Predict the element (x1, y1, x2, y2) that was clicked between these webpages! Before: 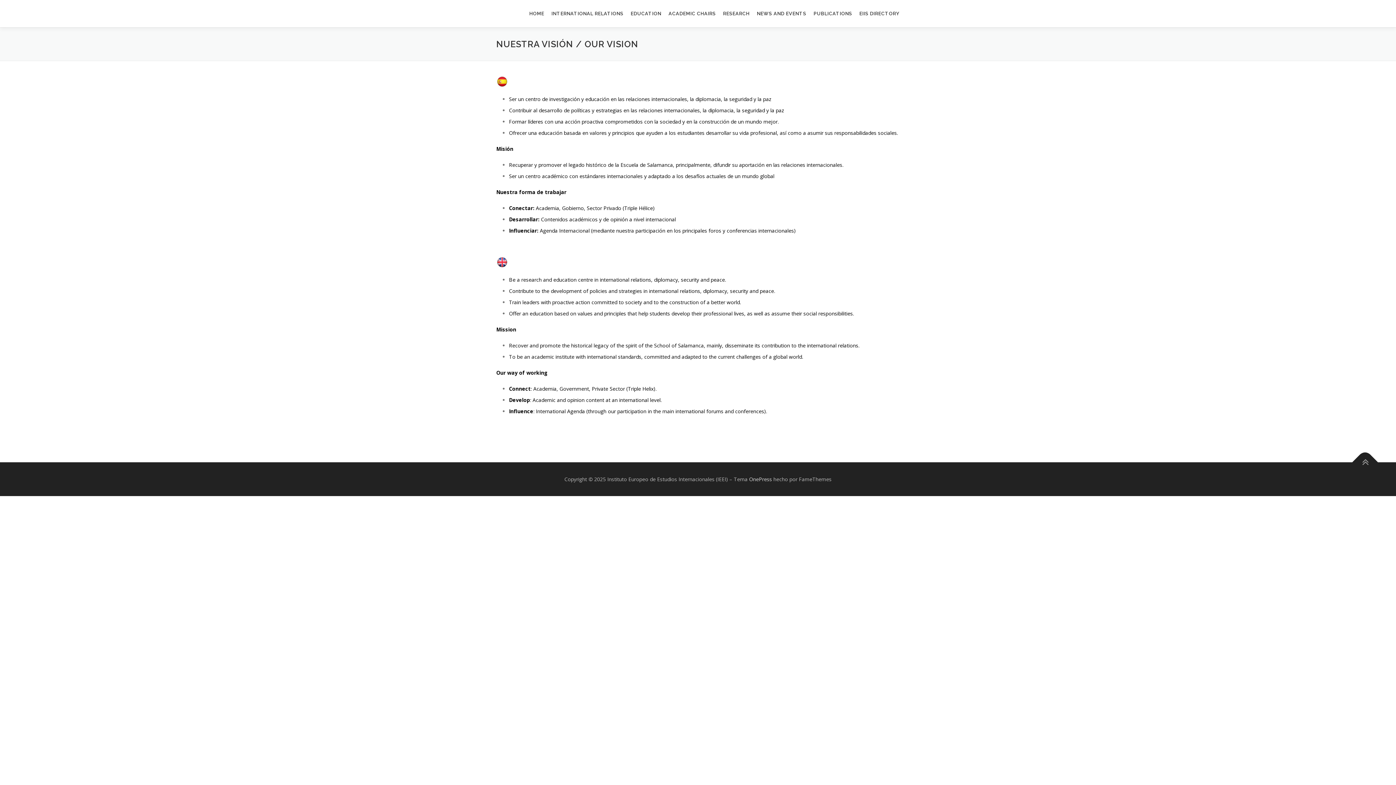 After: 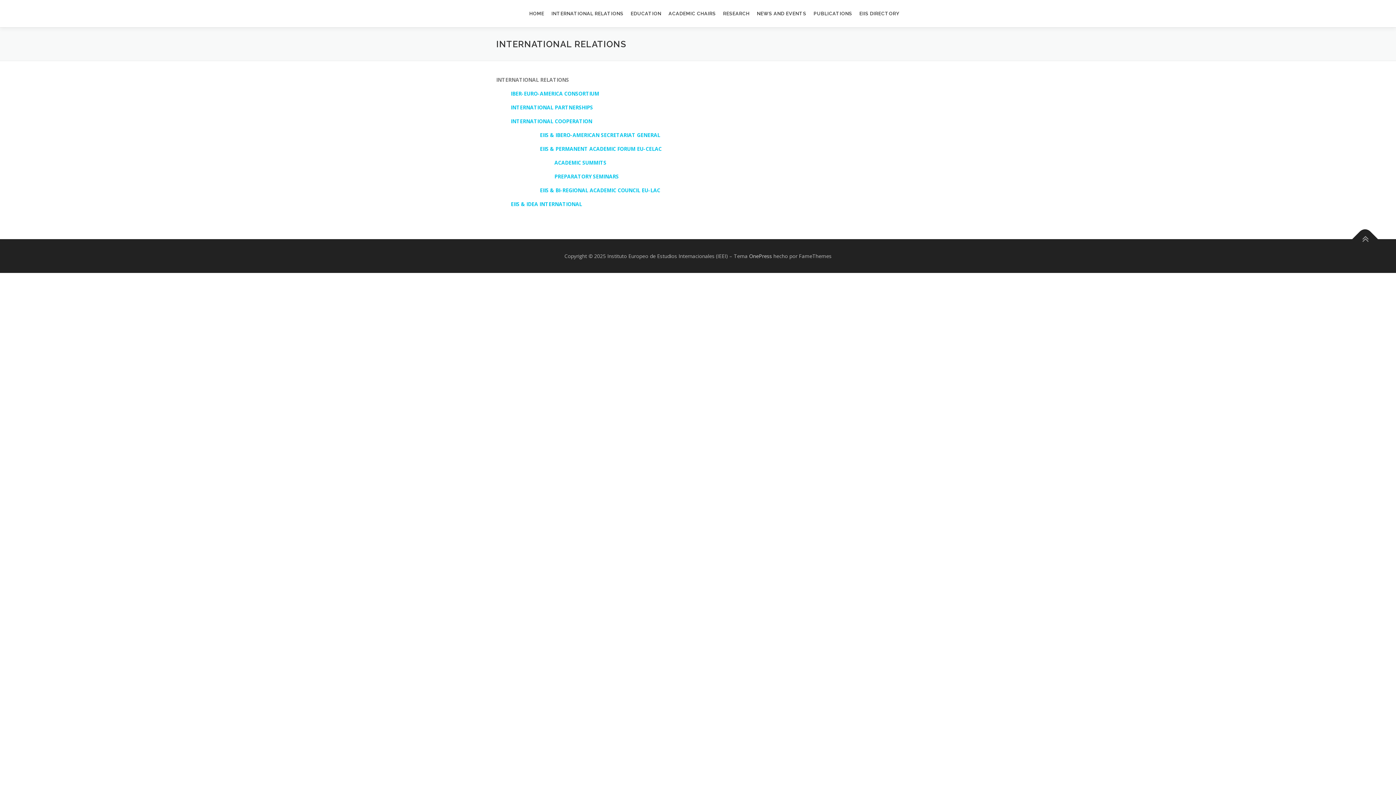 Action: bbox: (548, 0, 627, 27) label: INTERNATIONAL RELATIONS